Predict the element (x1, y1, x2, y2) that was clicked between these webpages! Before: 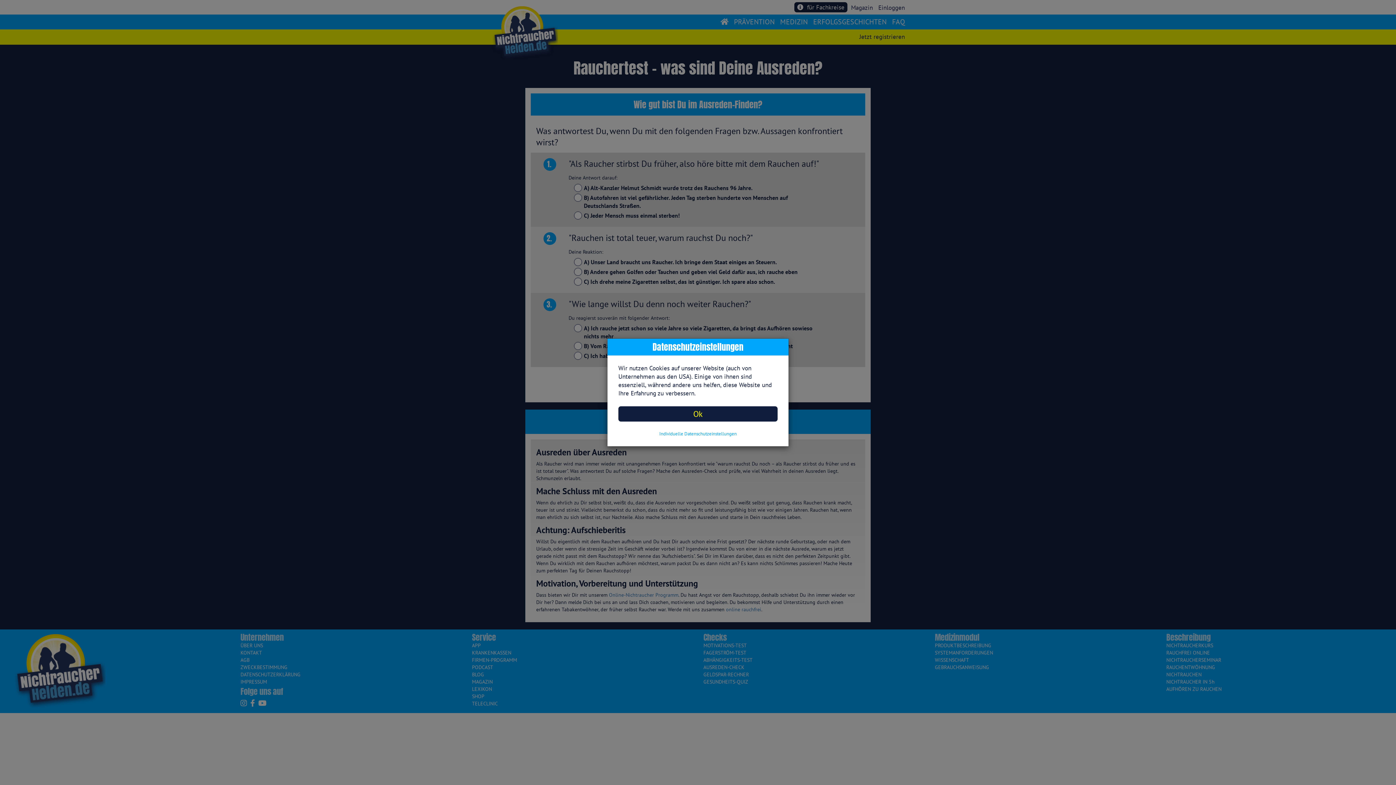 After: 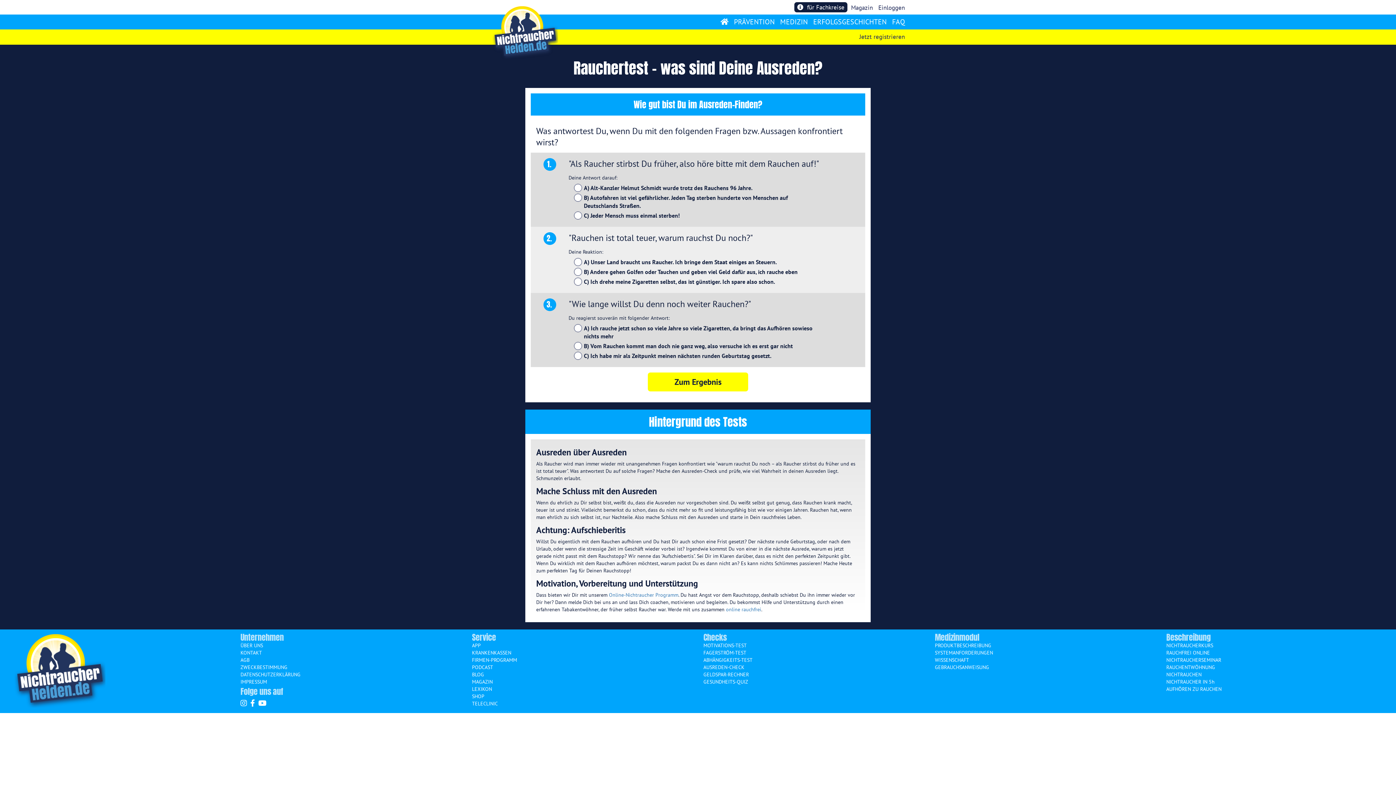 Action: label: Ok bbox: (618, 406, 777, 421)